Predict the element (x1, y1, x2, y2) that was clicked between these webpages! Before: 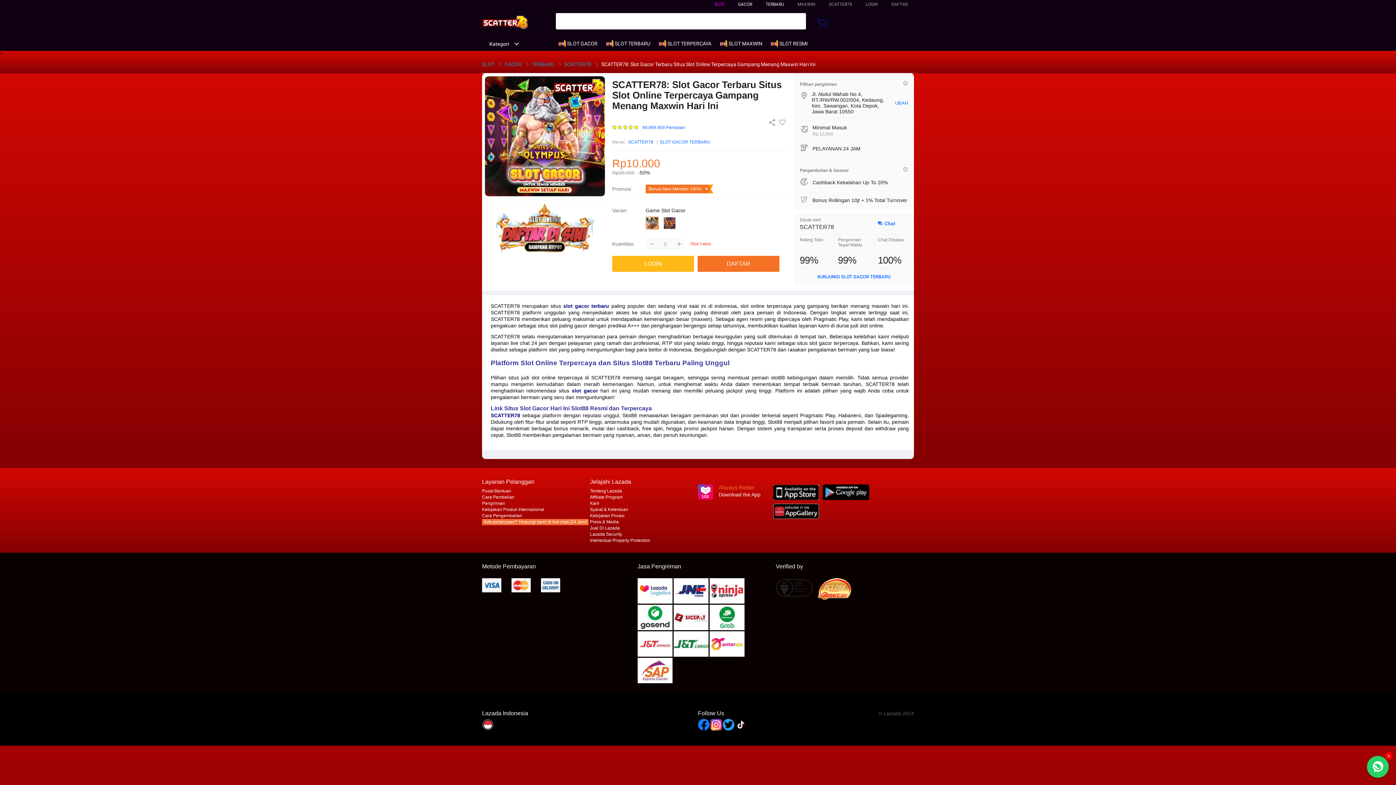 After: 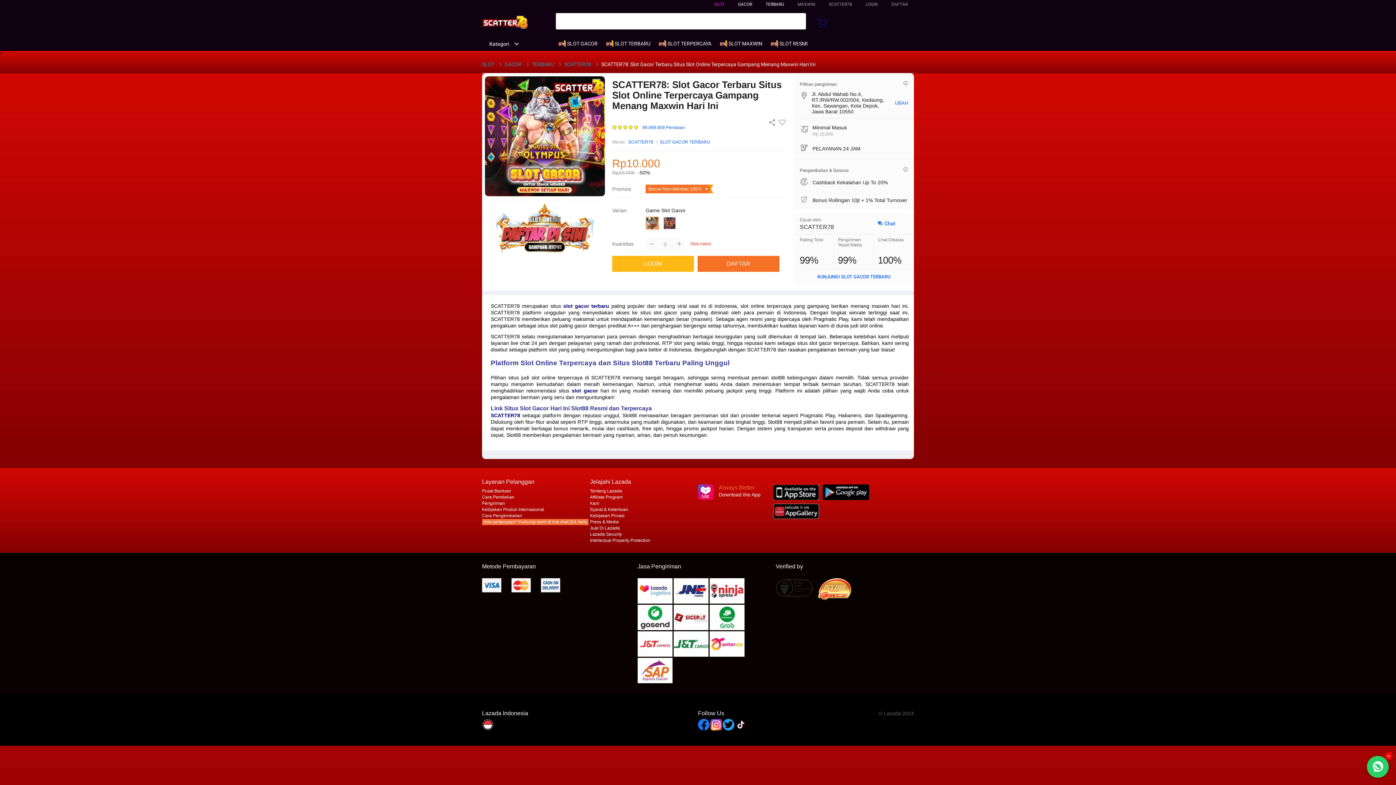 Action: label: TERBARU bbox: (765, 1, 784, 6)